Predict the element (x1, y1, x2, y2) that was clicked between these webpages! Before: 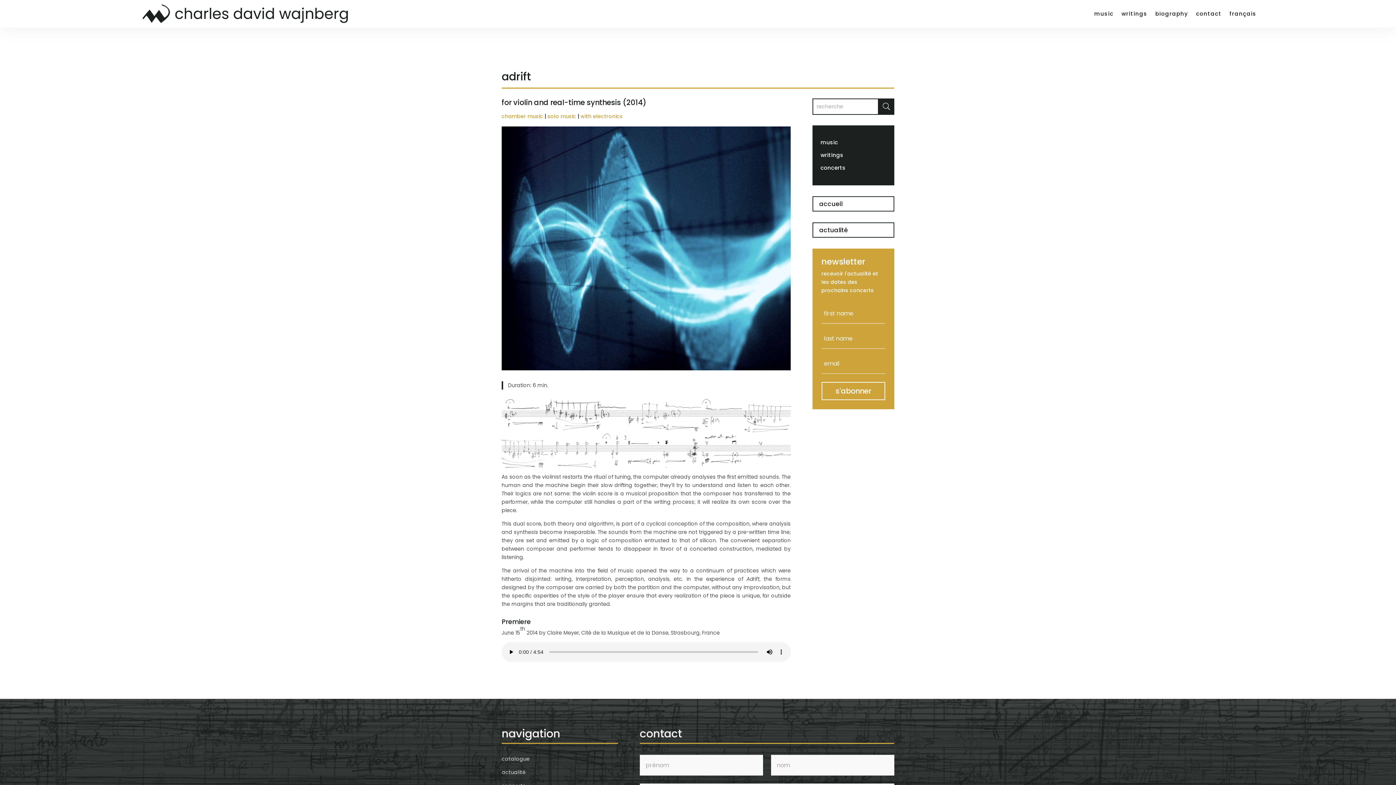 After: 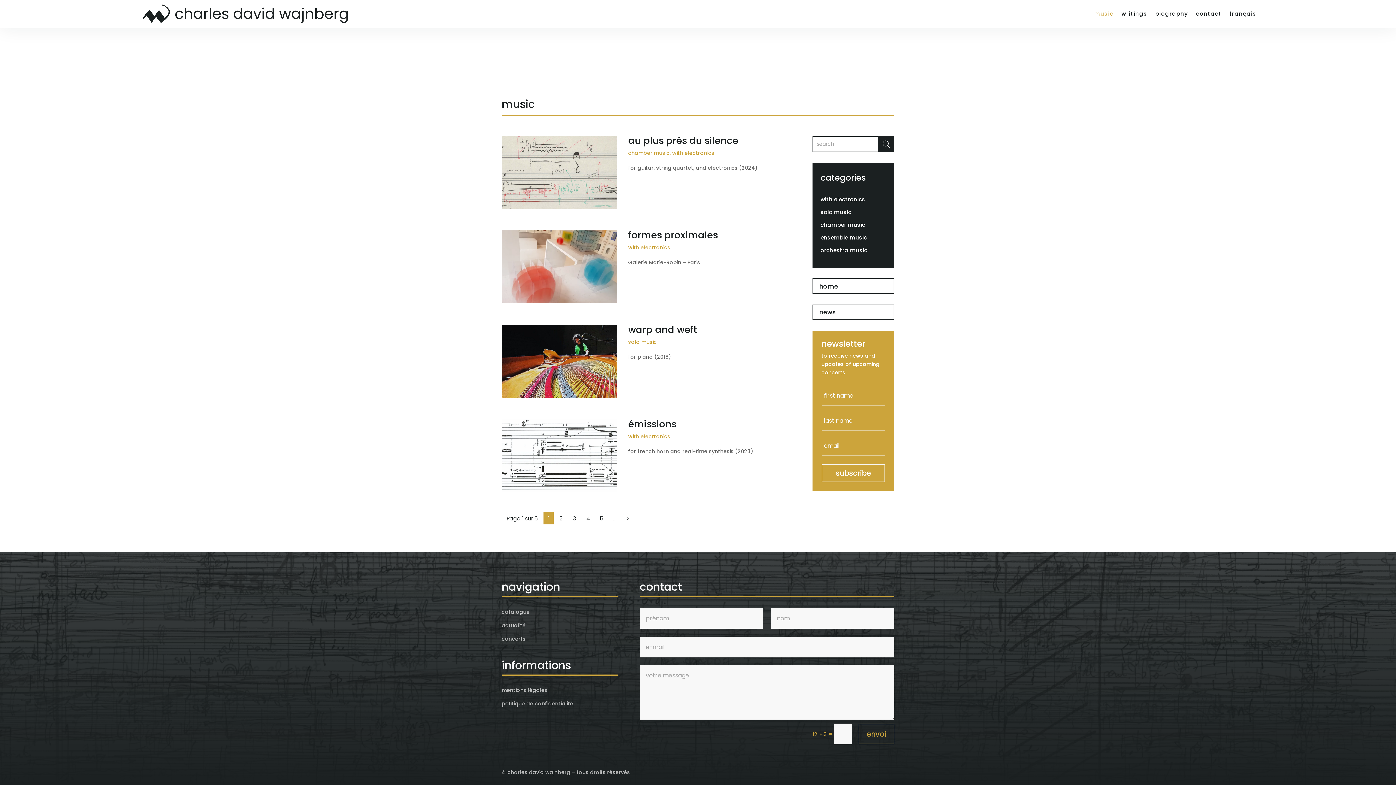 Action: bbox: (1094, 0, 1113, 27) label: music